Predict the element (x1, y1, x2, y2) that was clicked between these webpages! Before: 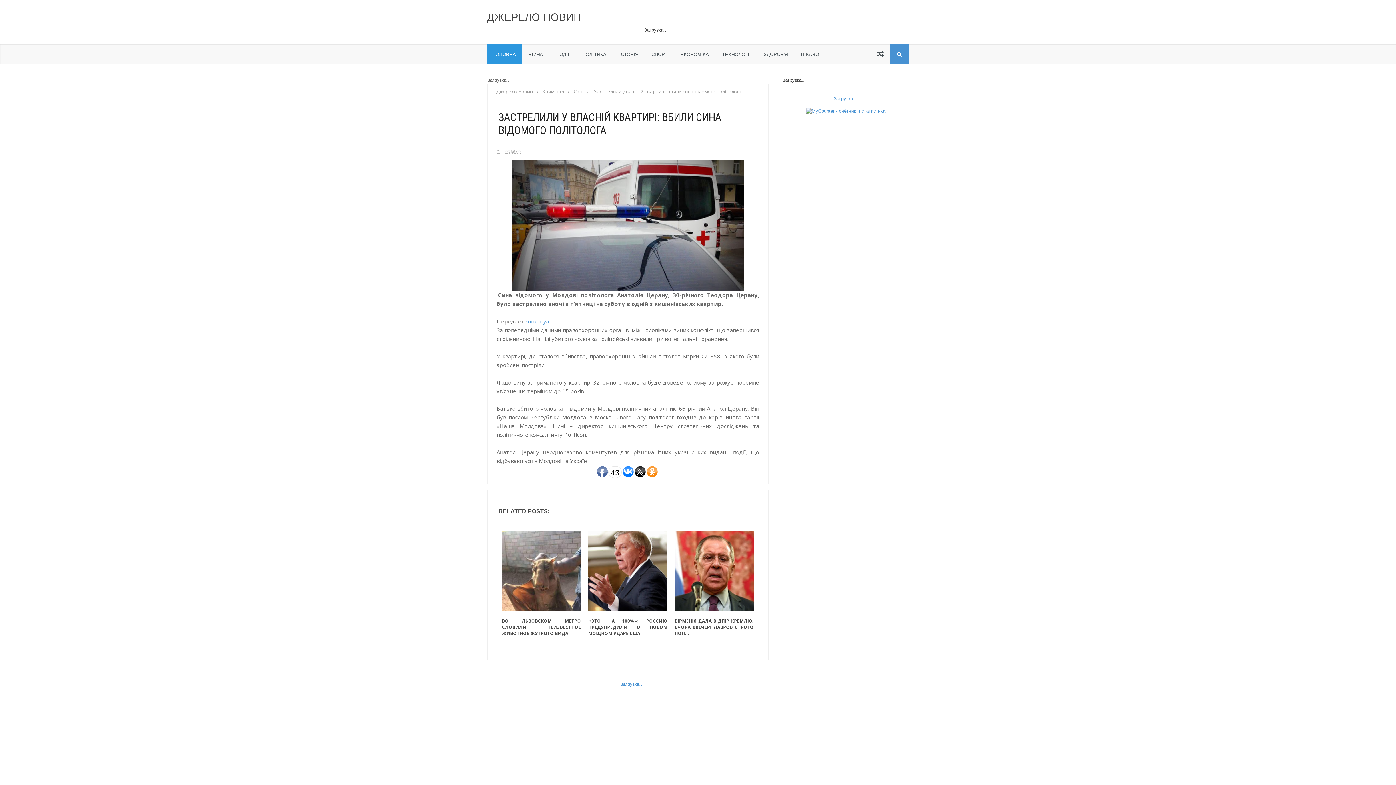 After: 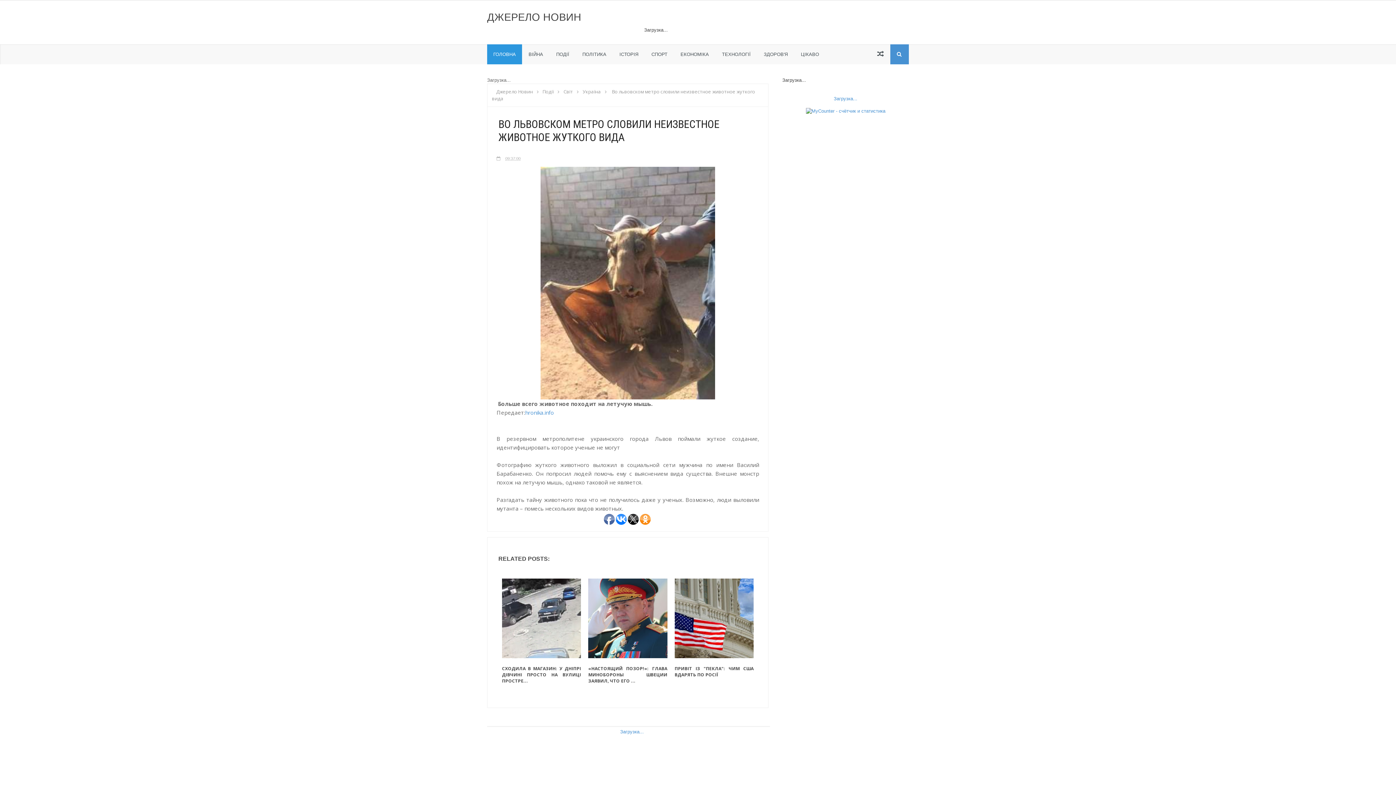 Action: label: ВО ЛЬВОВСКОМ МЕТРО СЛОВИЛИ НЕИЗВЕСТНОЕ ЖИВОТНОЕ ЖУТКОГО ВИДА bbox: (502, 618, 581, 636)